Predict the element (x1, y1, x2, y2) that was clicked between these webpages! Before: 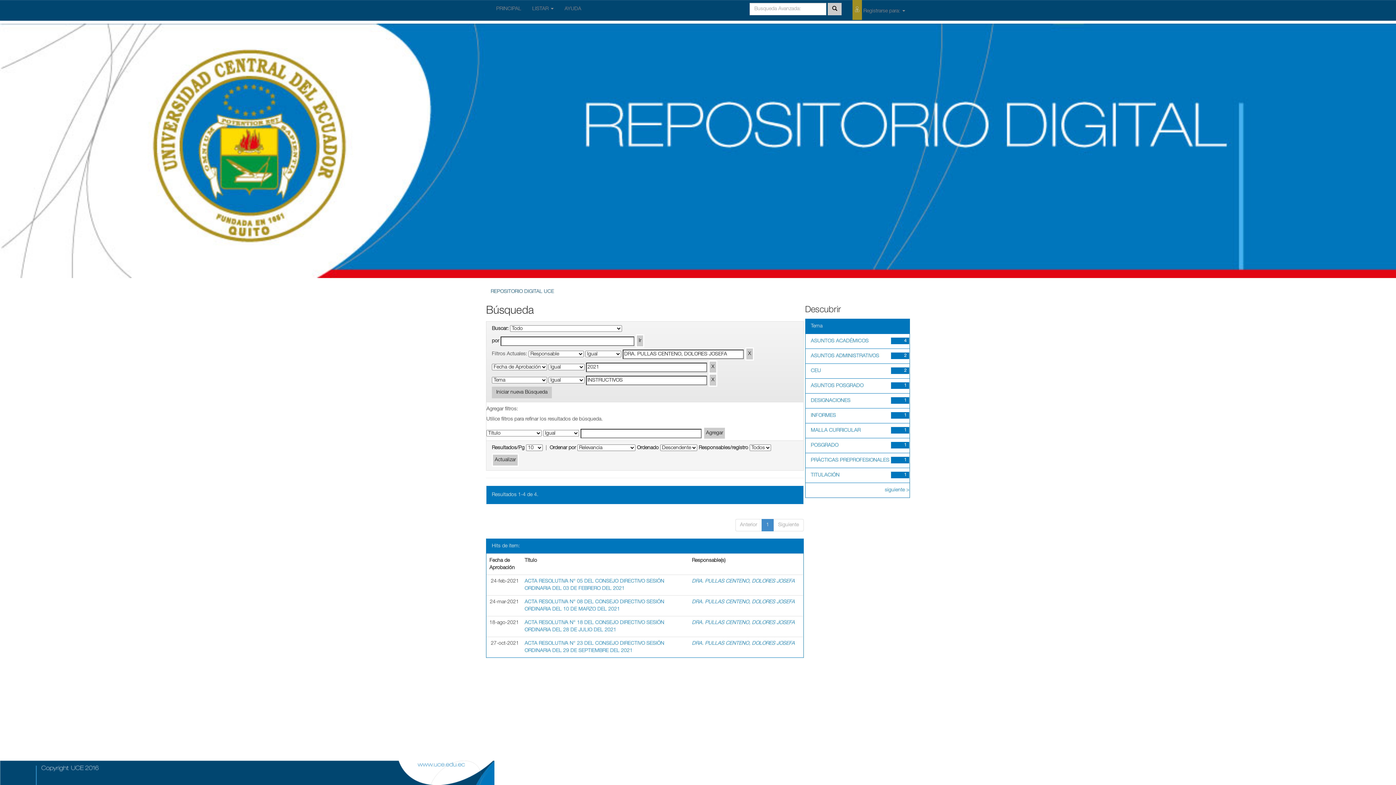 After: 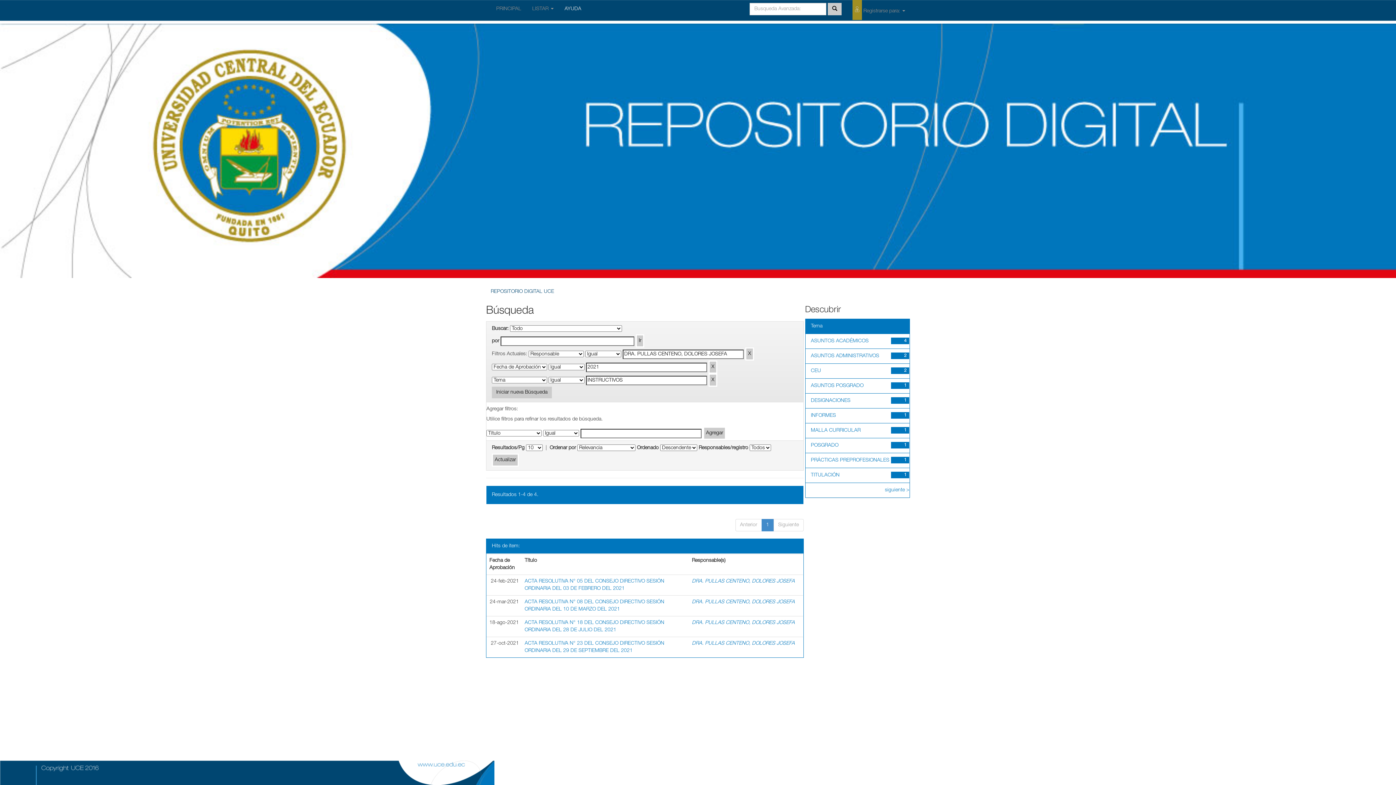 Action: label: AYUDA bbox: (559, 0, 586, 18)